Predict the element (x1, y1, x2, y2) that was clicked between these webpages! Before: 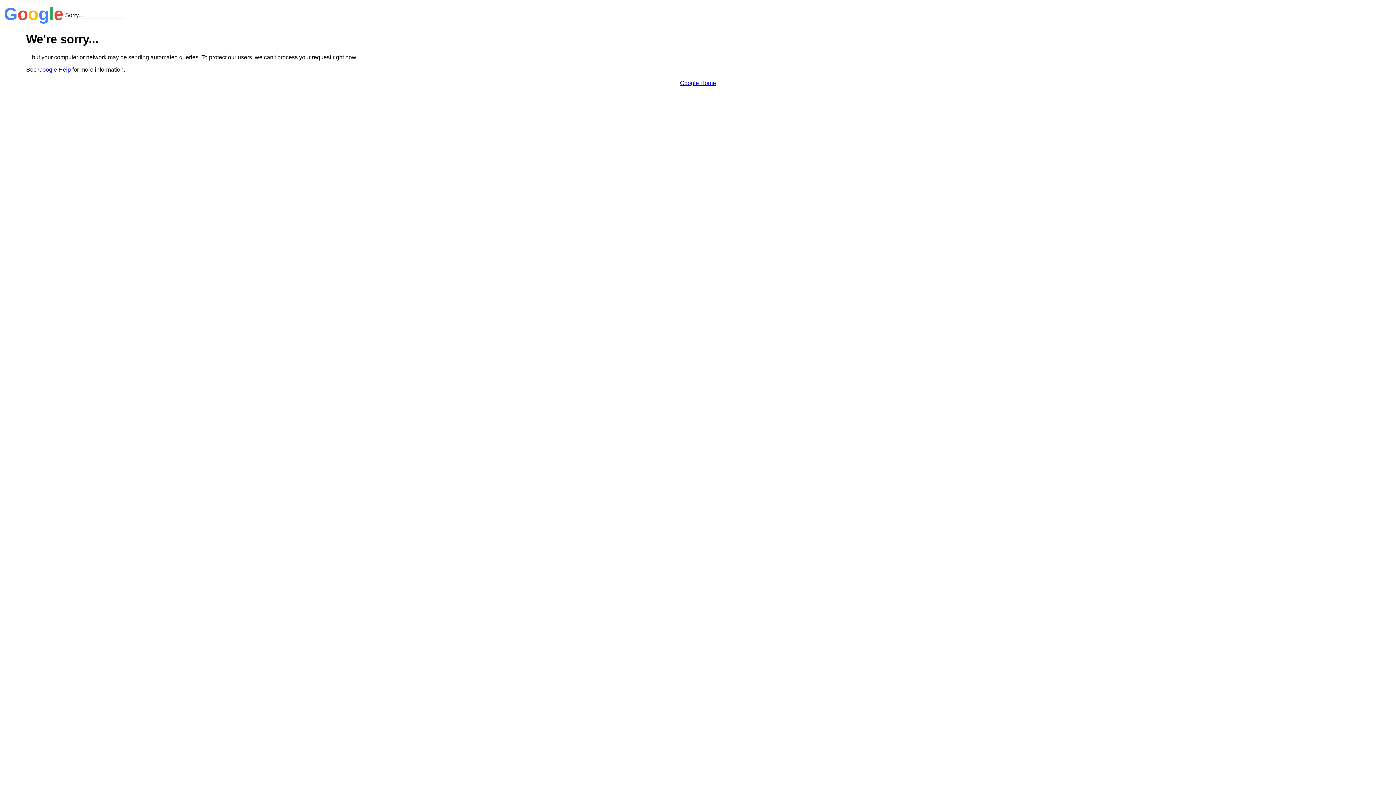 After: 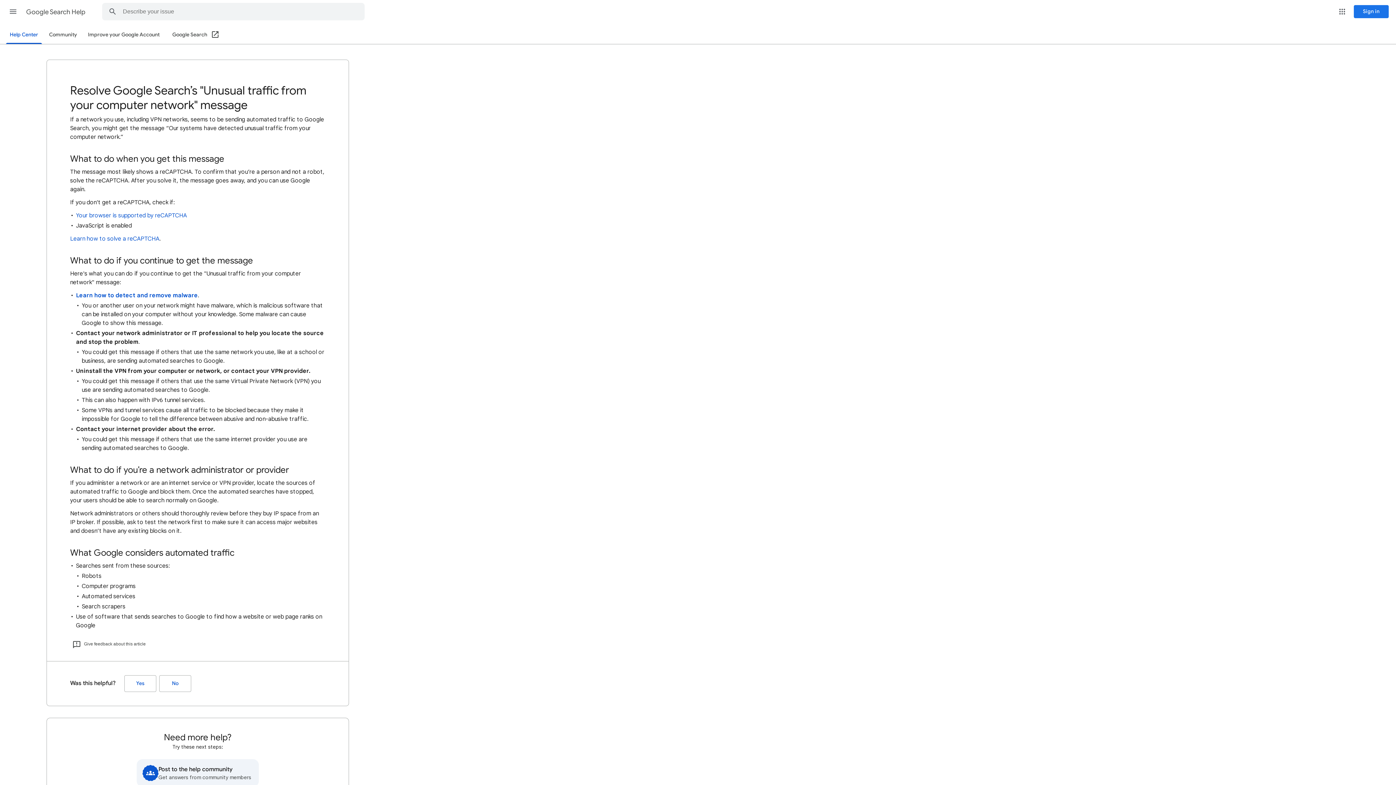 Action: bbox: (38, 66, 70, 72) label: Google Help